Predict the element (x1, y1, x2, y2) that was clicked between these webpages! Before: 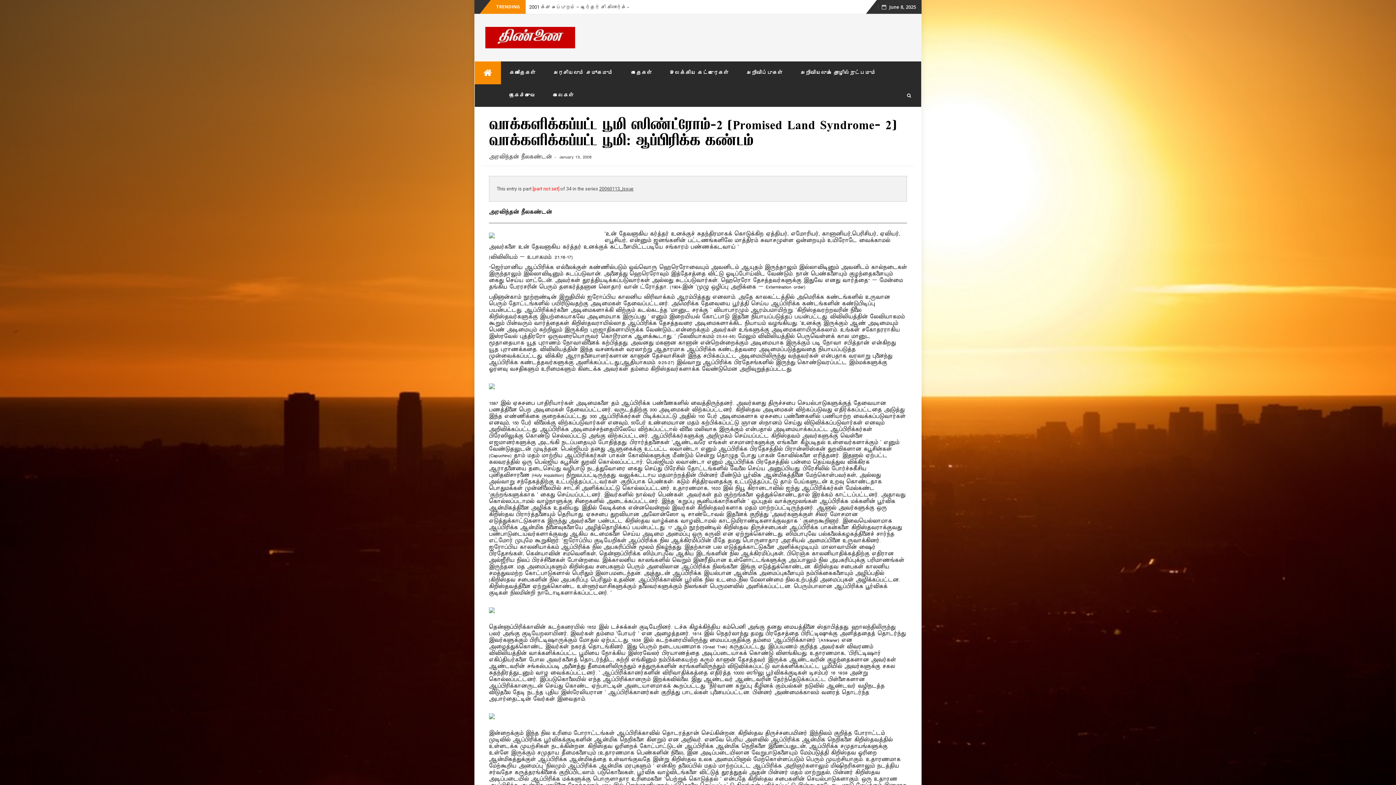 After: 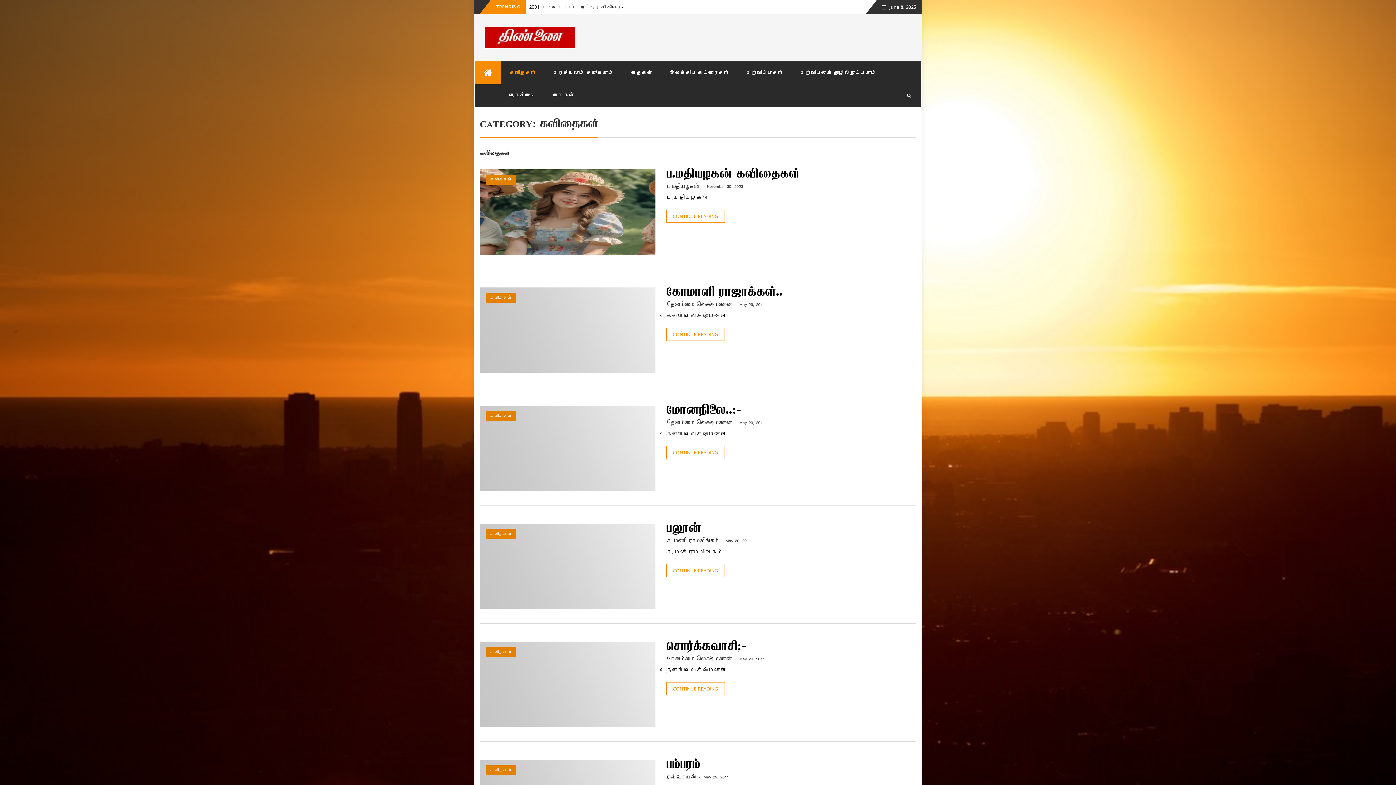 Action: label: கவிதைகள் bbox: (500, 61, 544, 84)